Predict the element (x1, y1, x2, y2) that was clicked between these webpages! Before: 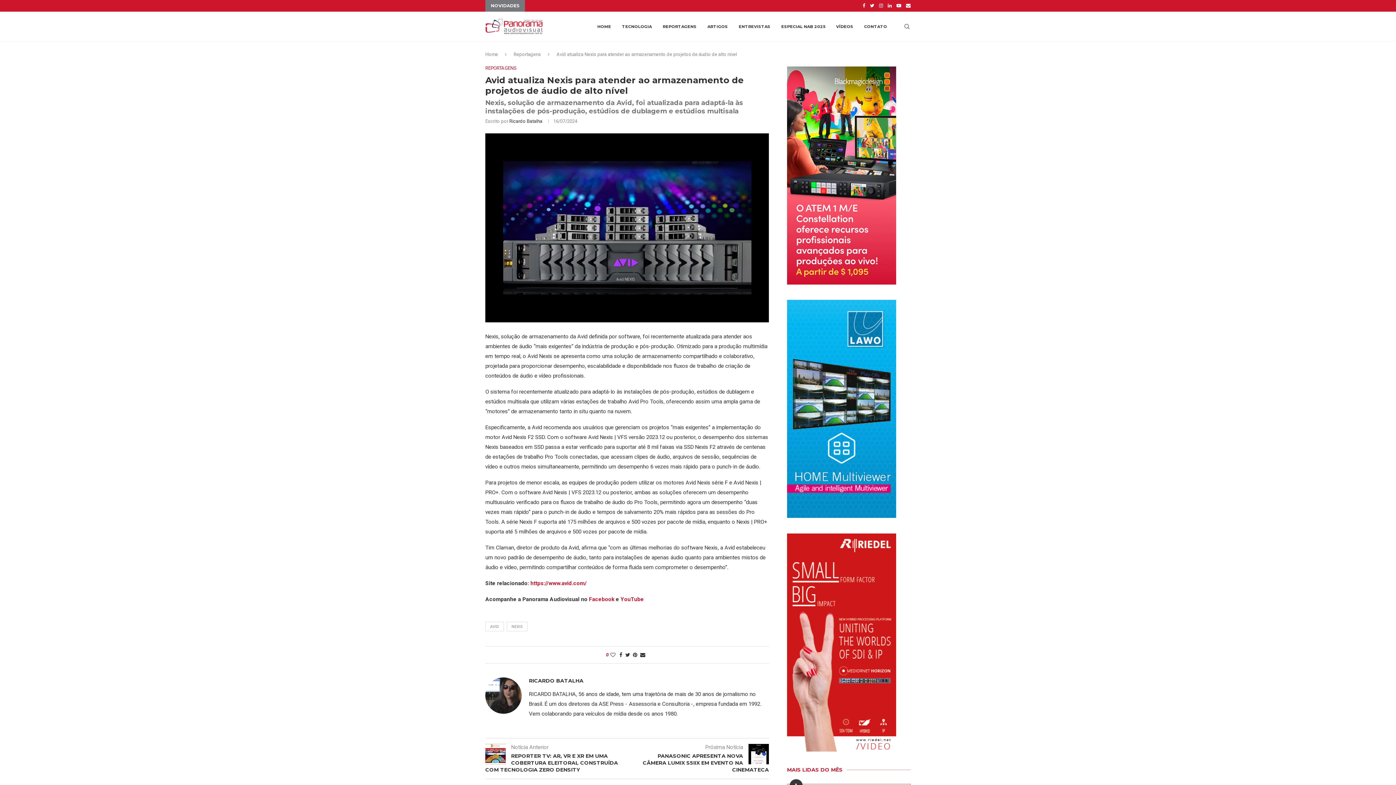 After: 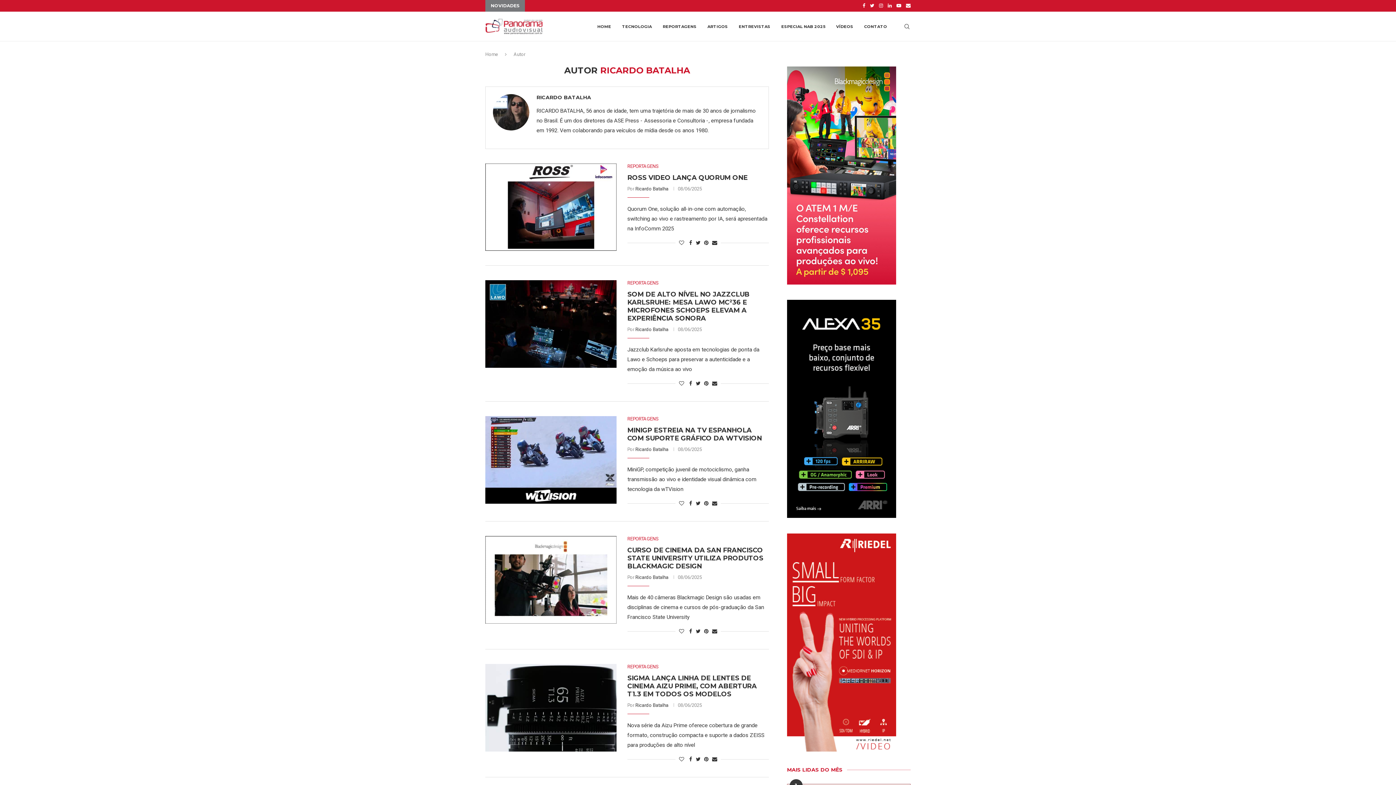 Action: label: RICARDO BATALHA bbox: (529, 677, 583, 684)